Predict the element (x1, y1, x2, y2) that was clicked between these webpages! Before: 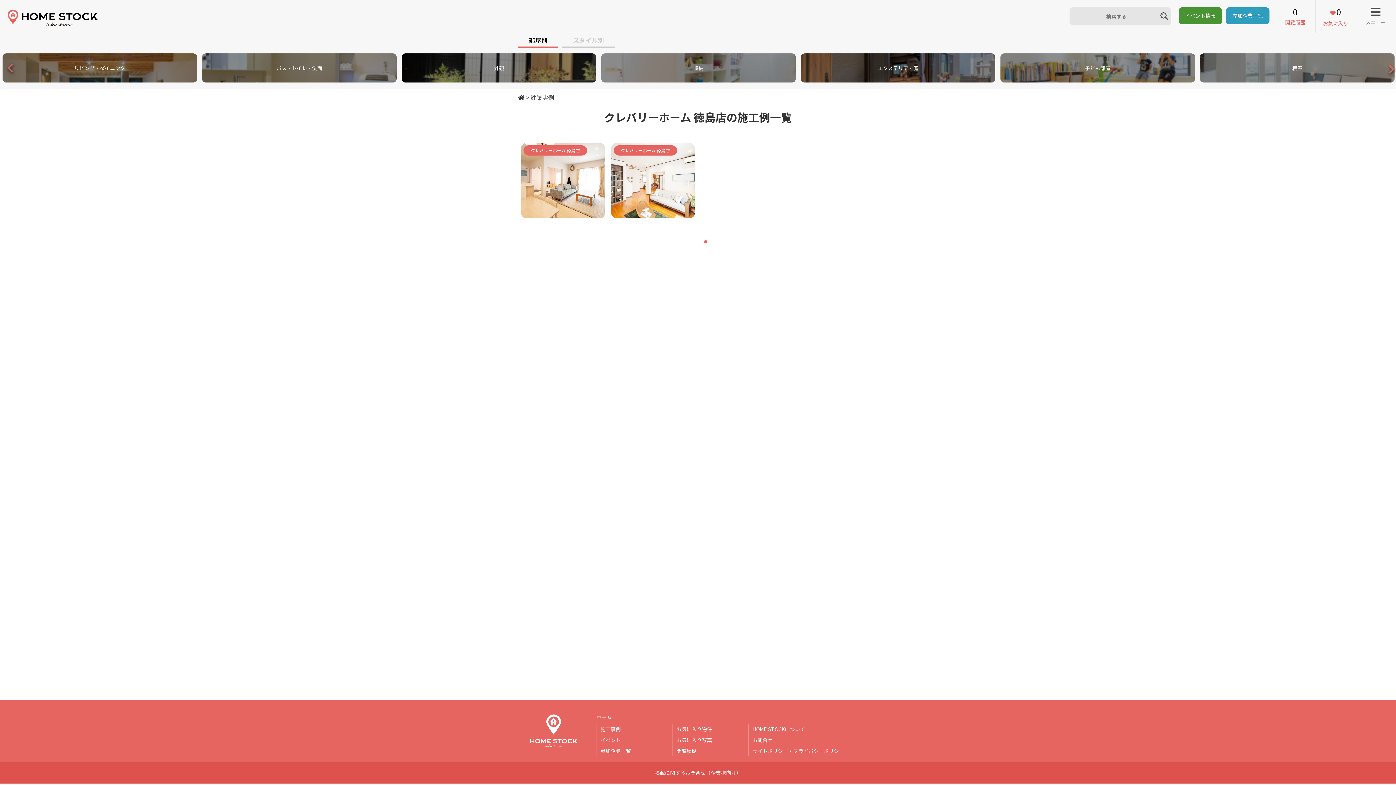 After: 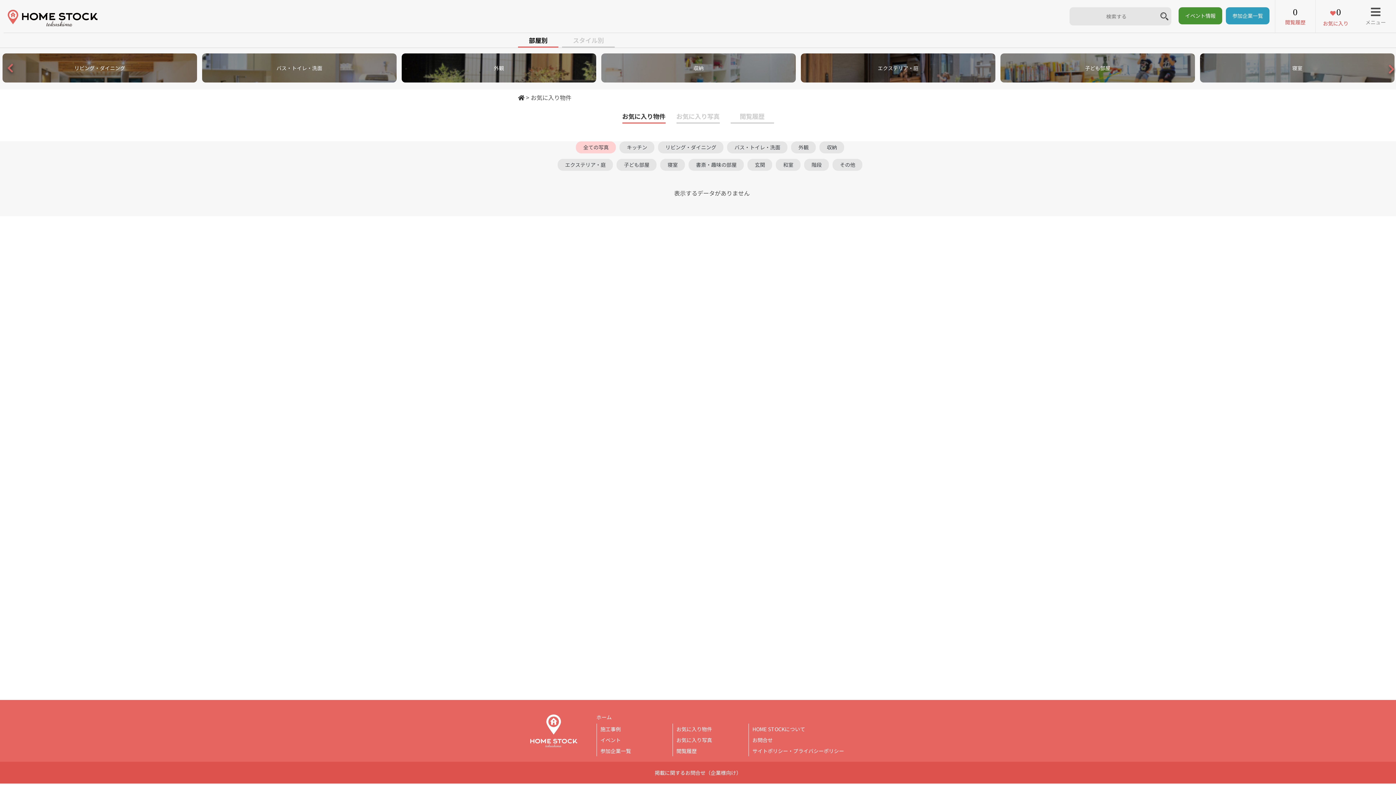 Action: bbox: (676, 724, 745, 734) label: お気に入り物件